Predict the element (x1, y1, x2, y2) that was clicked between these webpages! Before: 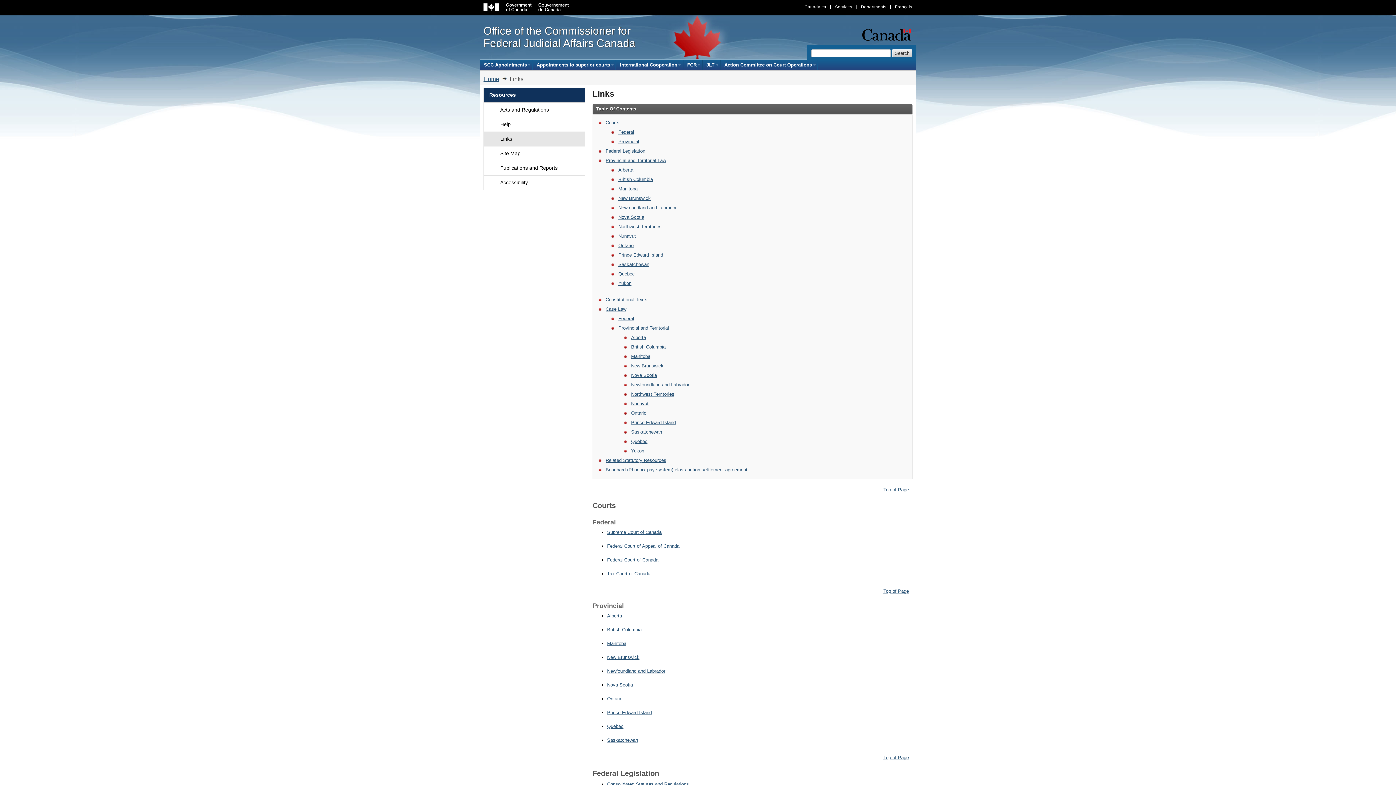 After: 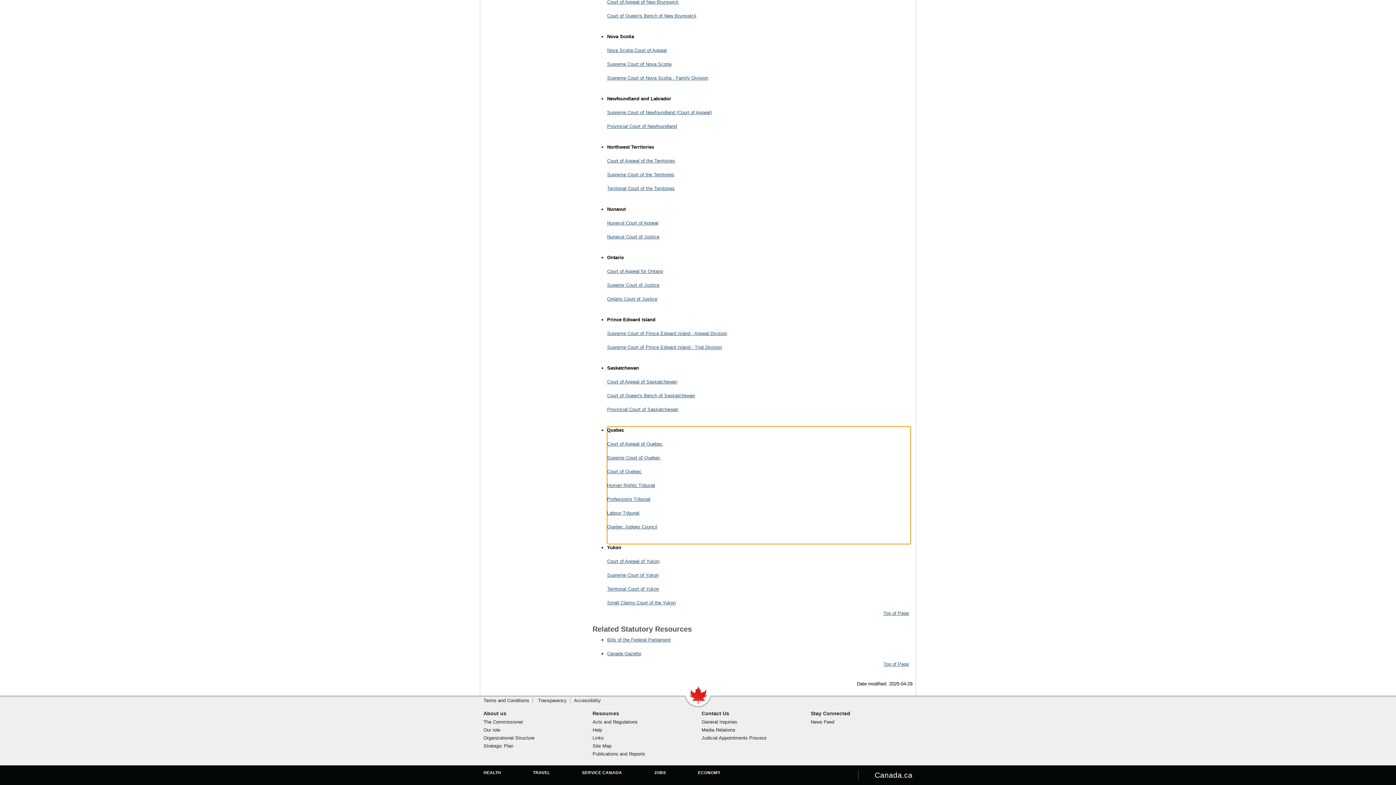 Action: bbox: (631, 439, 647, 444) label: Quebec